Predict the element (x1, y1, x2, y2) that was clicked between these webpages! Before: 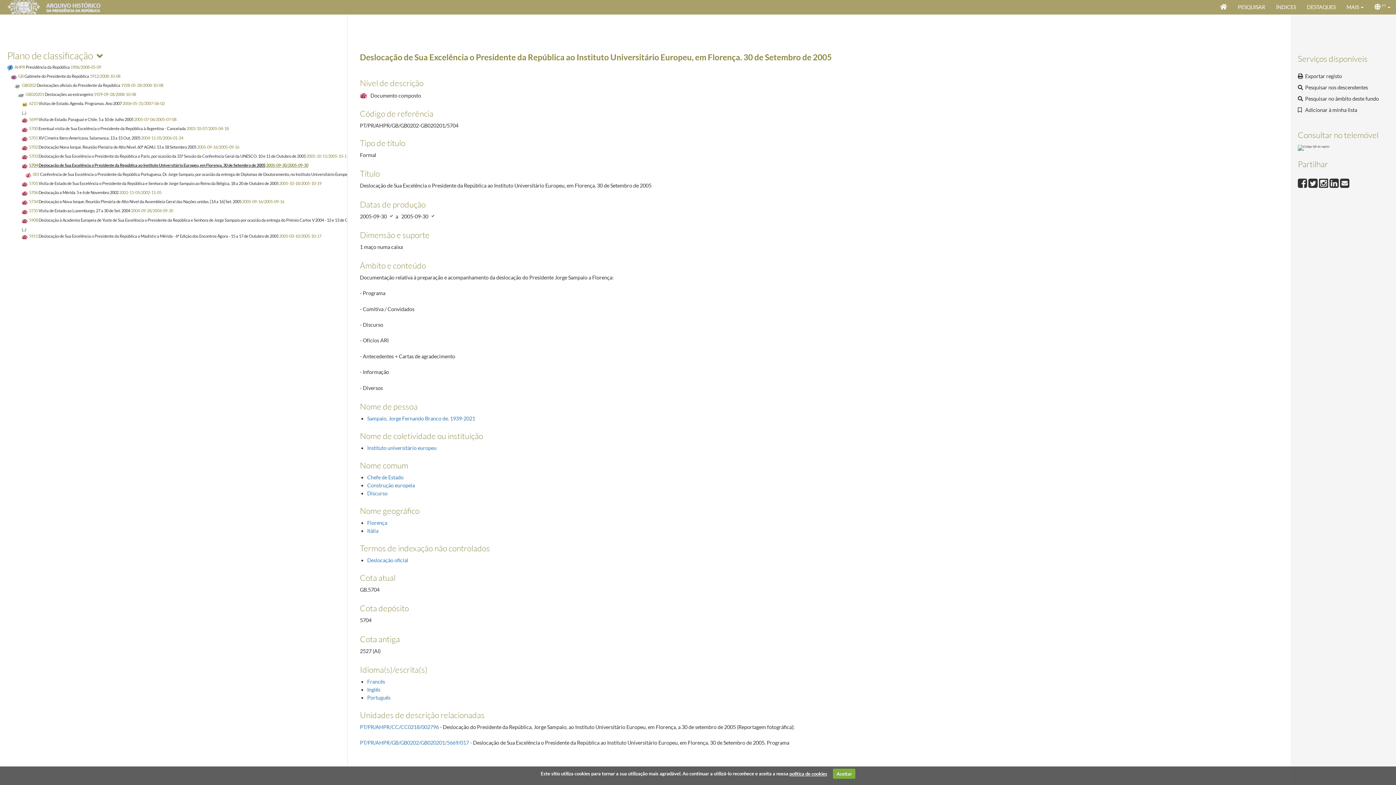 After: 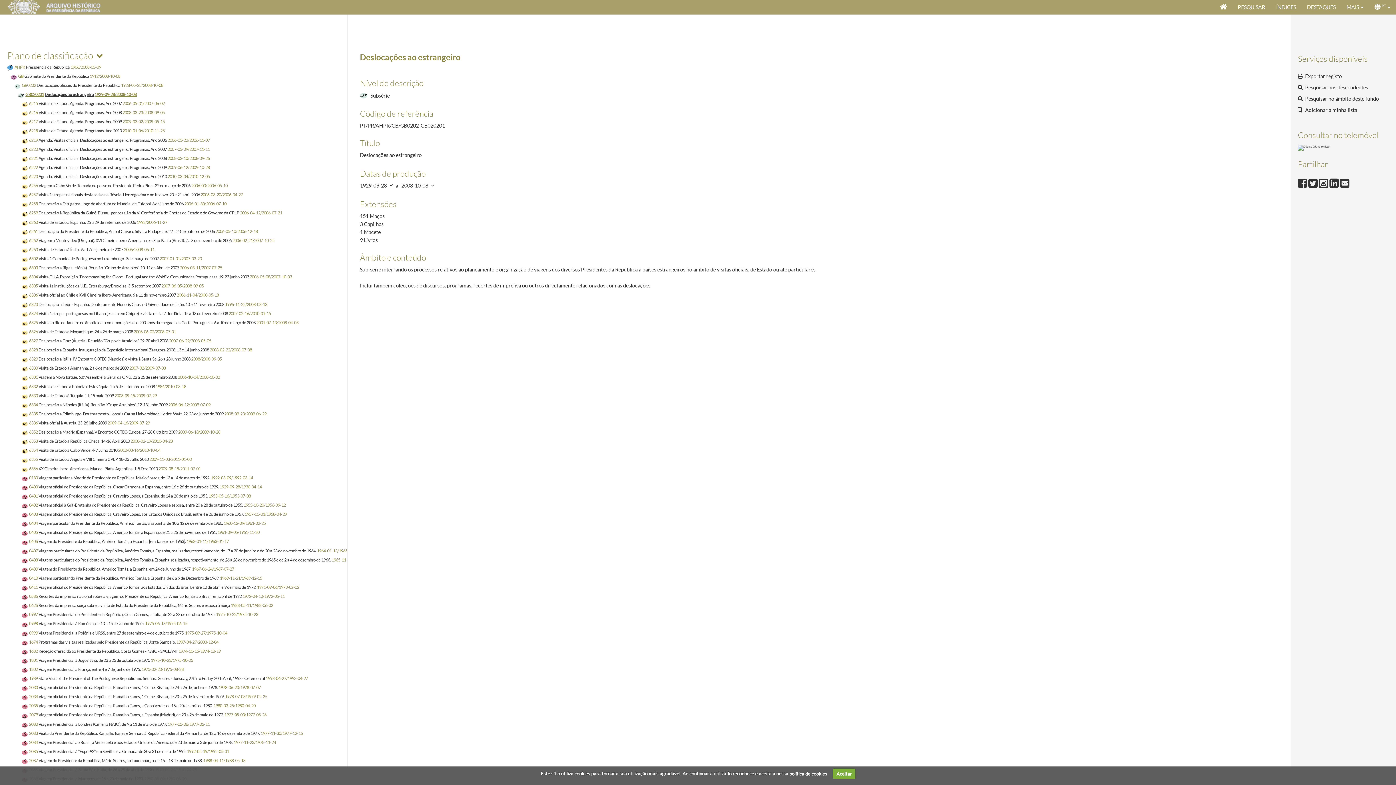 Action: bbox: (18, 91, 136, 97) label: GB020201 Deslocações ao estrangeiro 1929-09-28/2008-10-08